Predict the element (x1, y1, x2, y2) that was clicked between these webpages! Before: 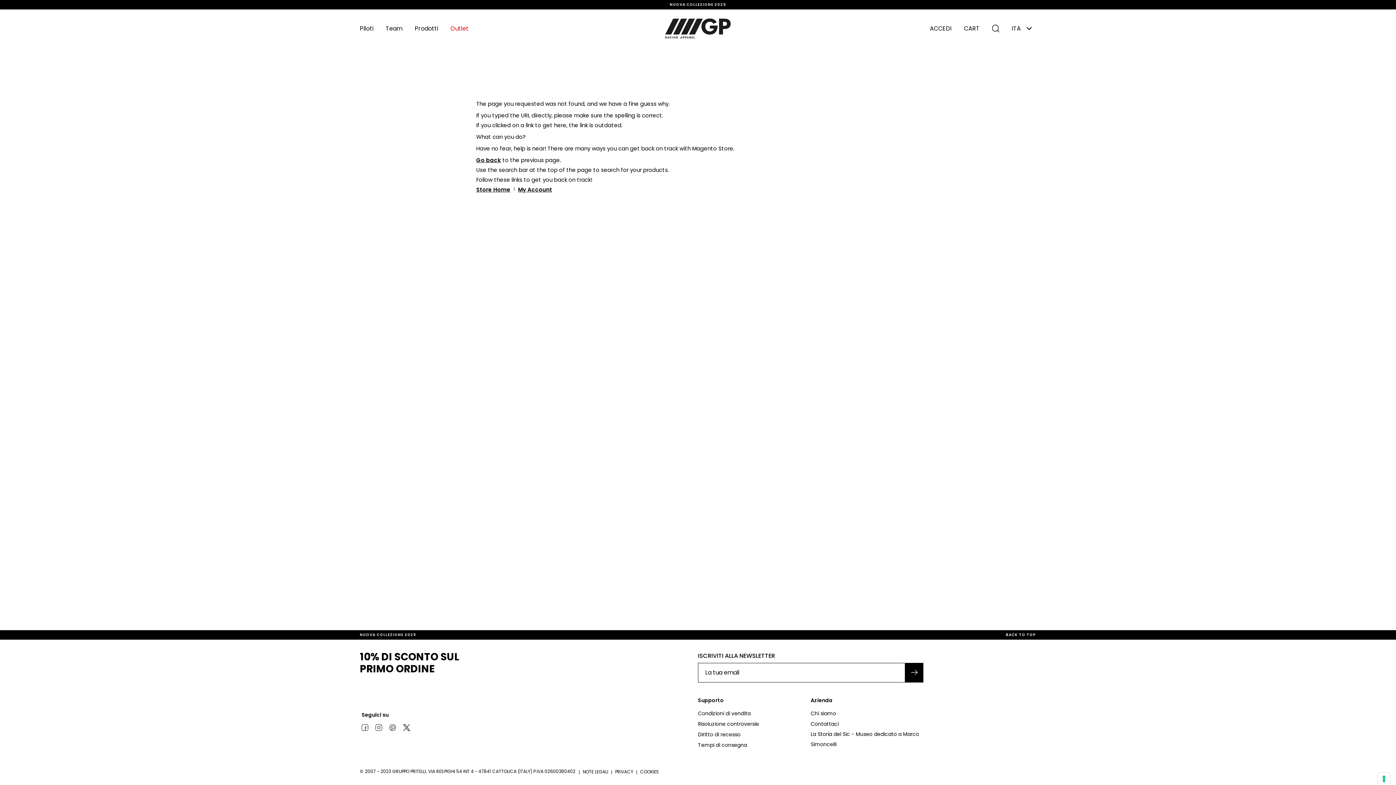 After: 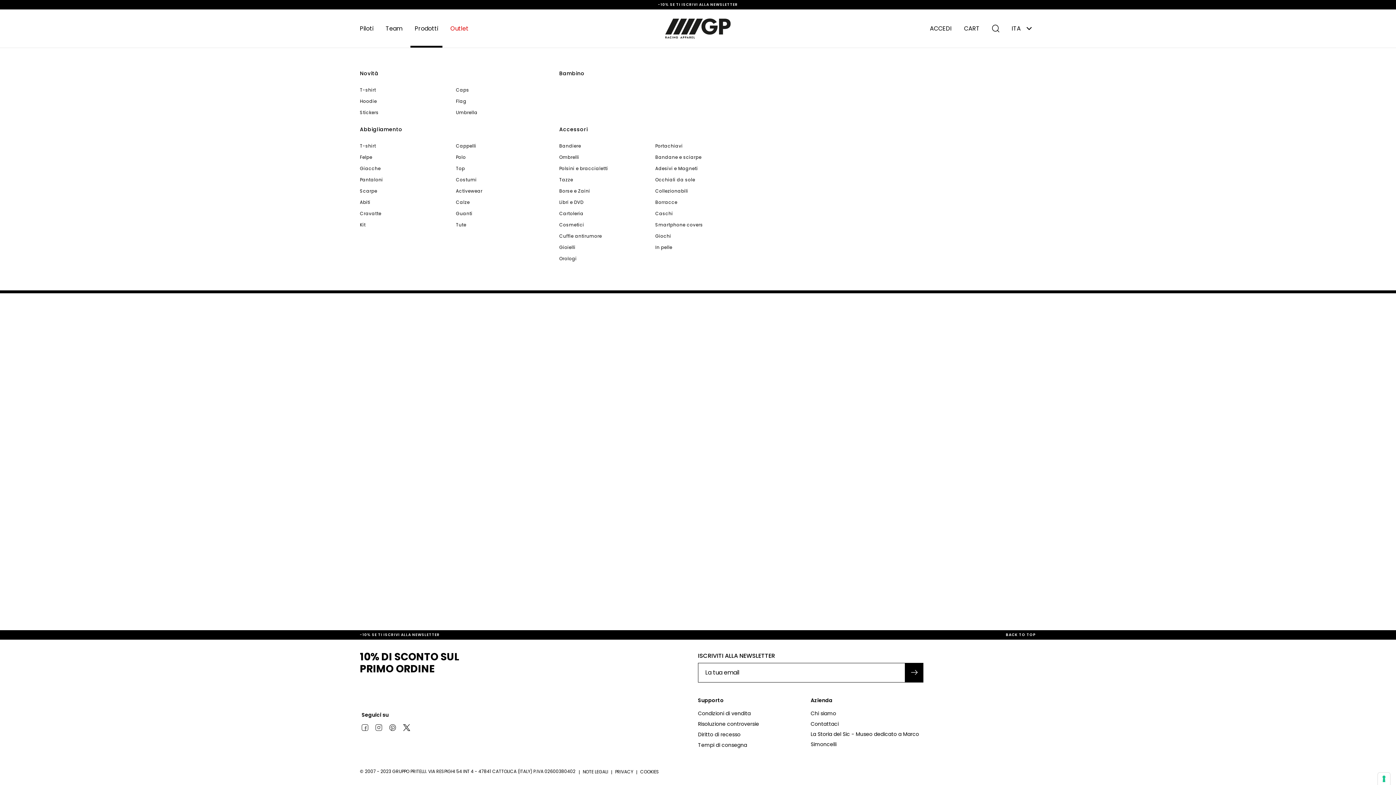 Action: label: Prodotti bbox: (410, 9, 442, 47)